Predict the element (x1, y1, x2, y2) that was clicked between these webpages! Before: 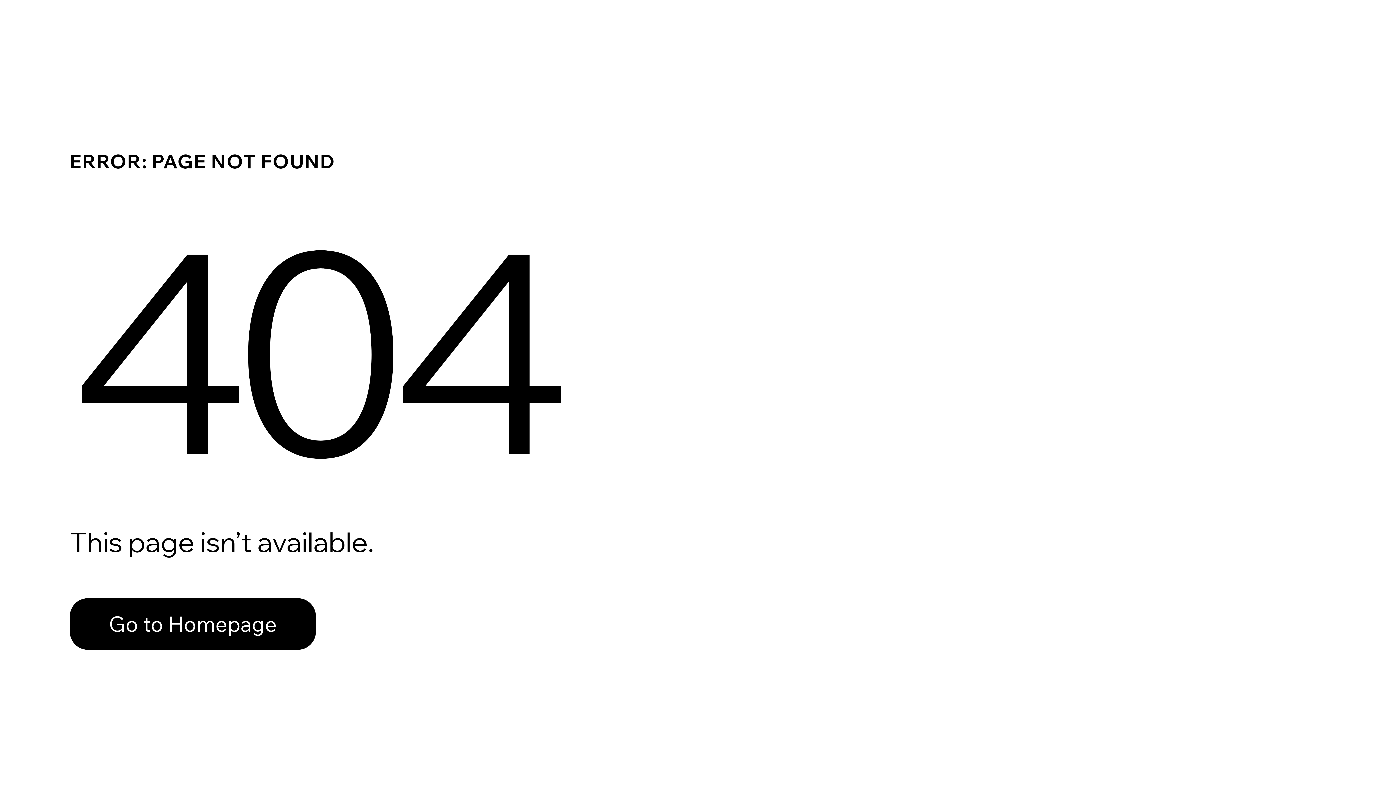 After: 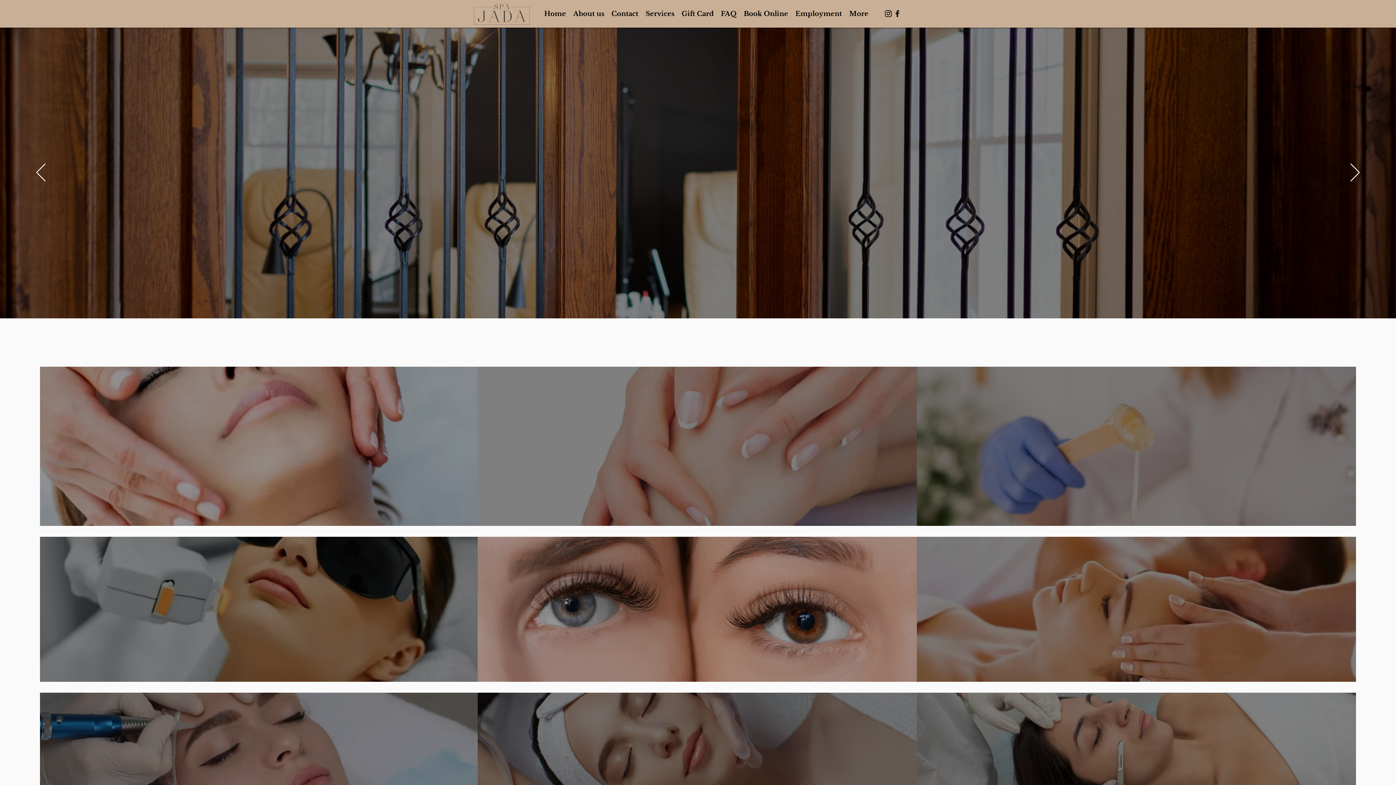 Action: bbox: (69, 598, 316, 650) label: Go to Homepage